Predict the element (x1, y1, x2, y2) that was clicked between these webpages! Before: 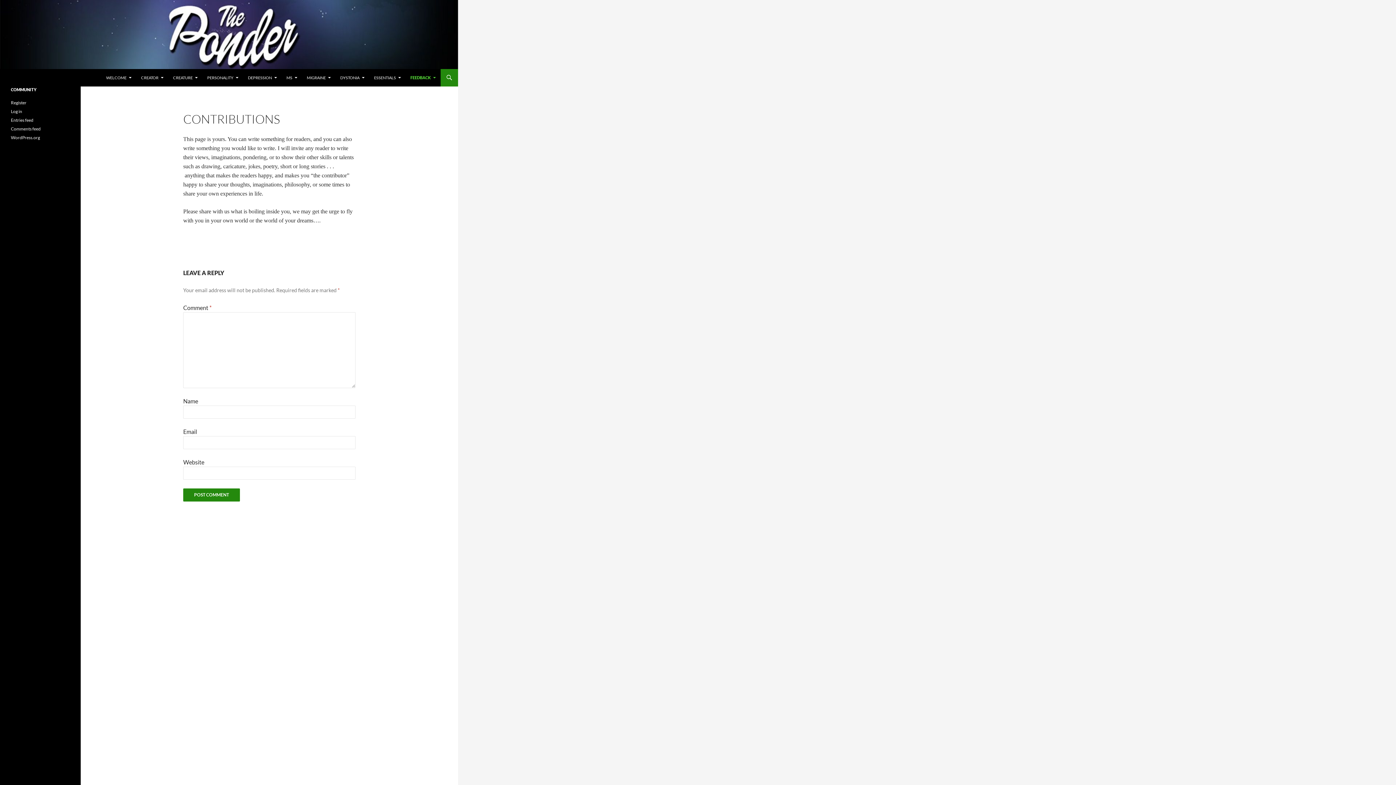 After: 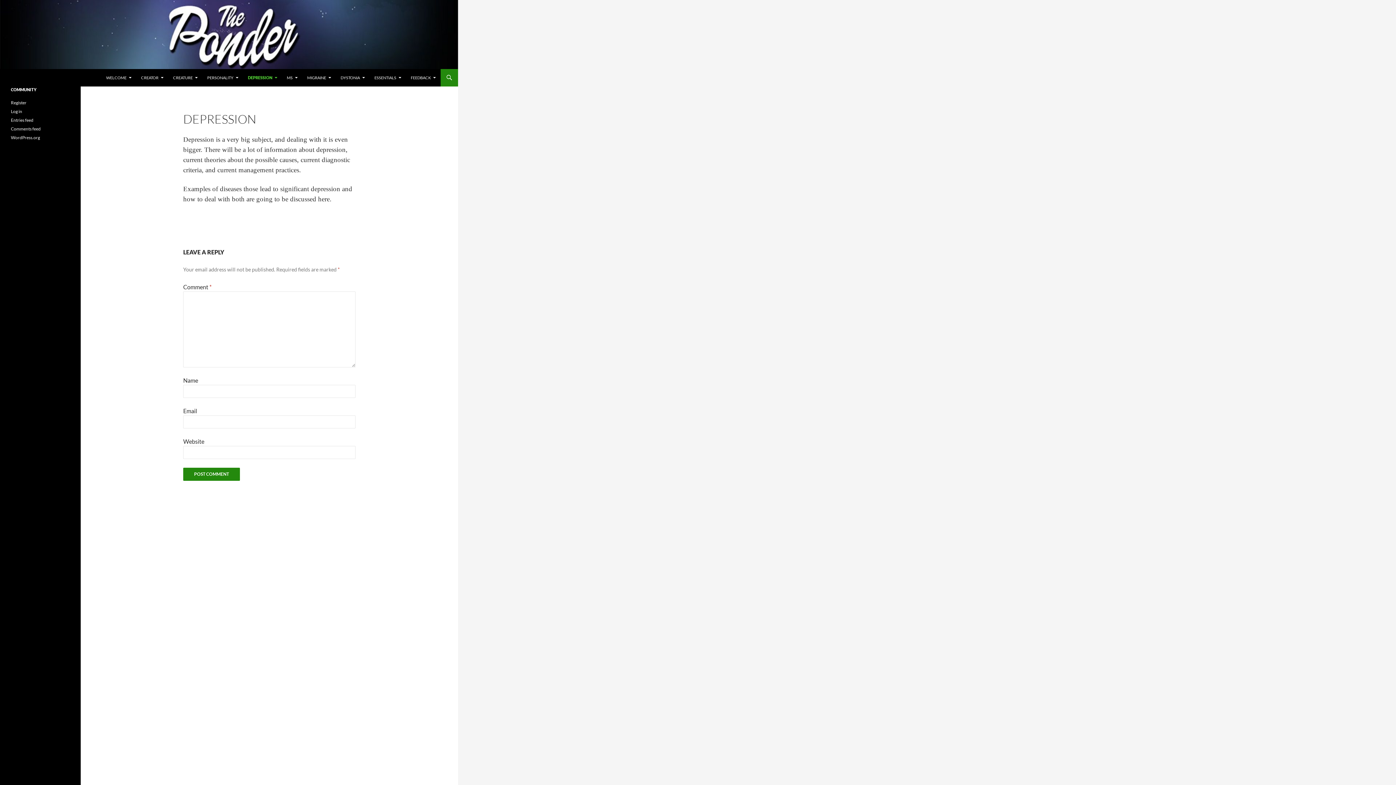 Action: bbox: (243, 69, 281, 86) label: DEPRESSION